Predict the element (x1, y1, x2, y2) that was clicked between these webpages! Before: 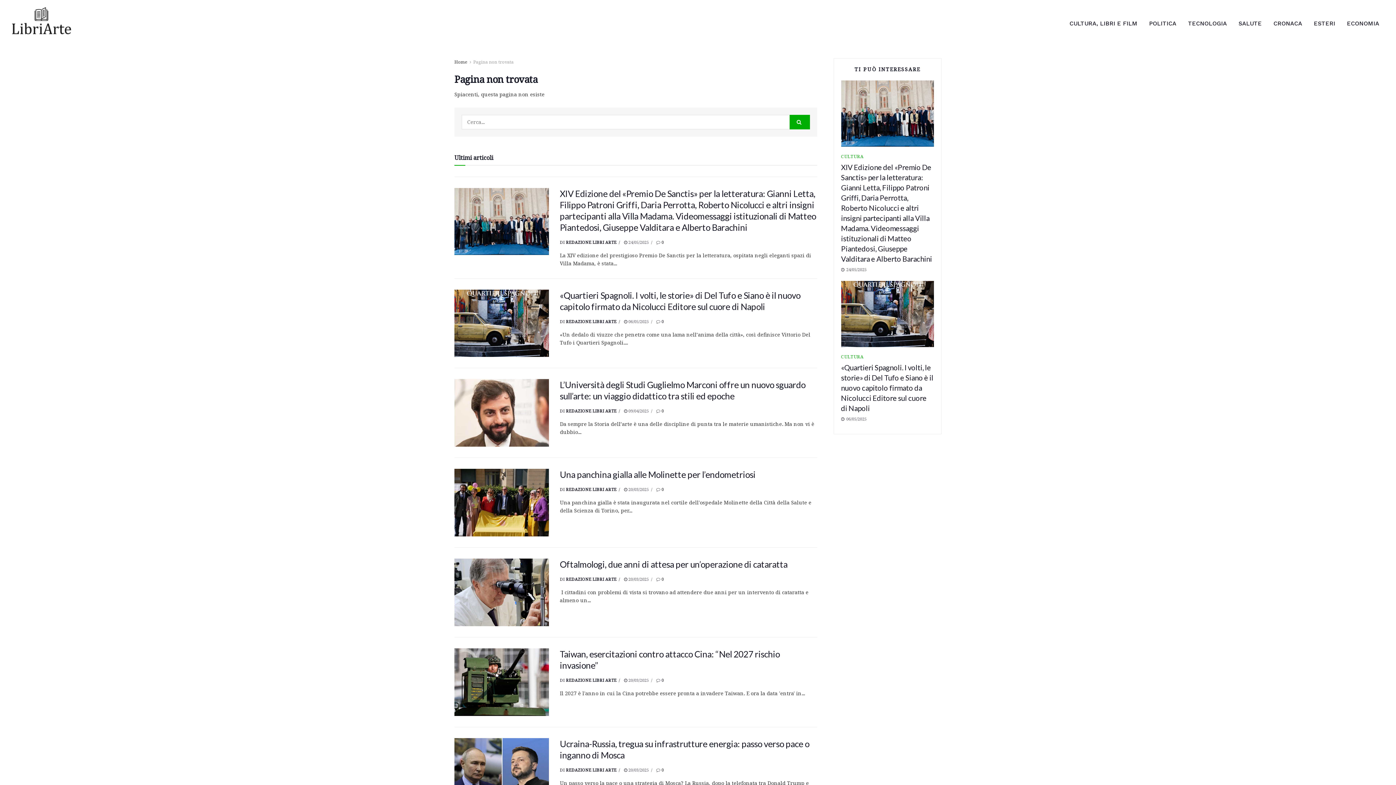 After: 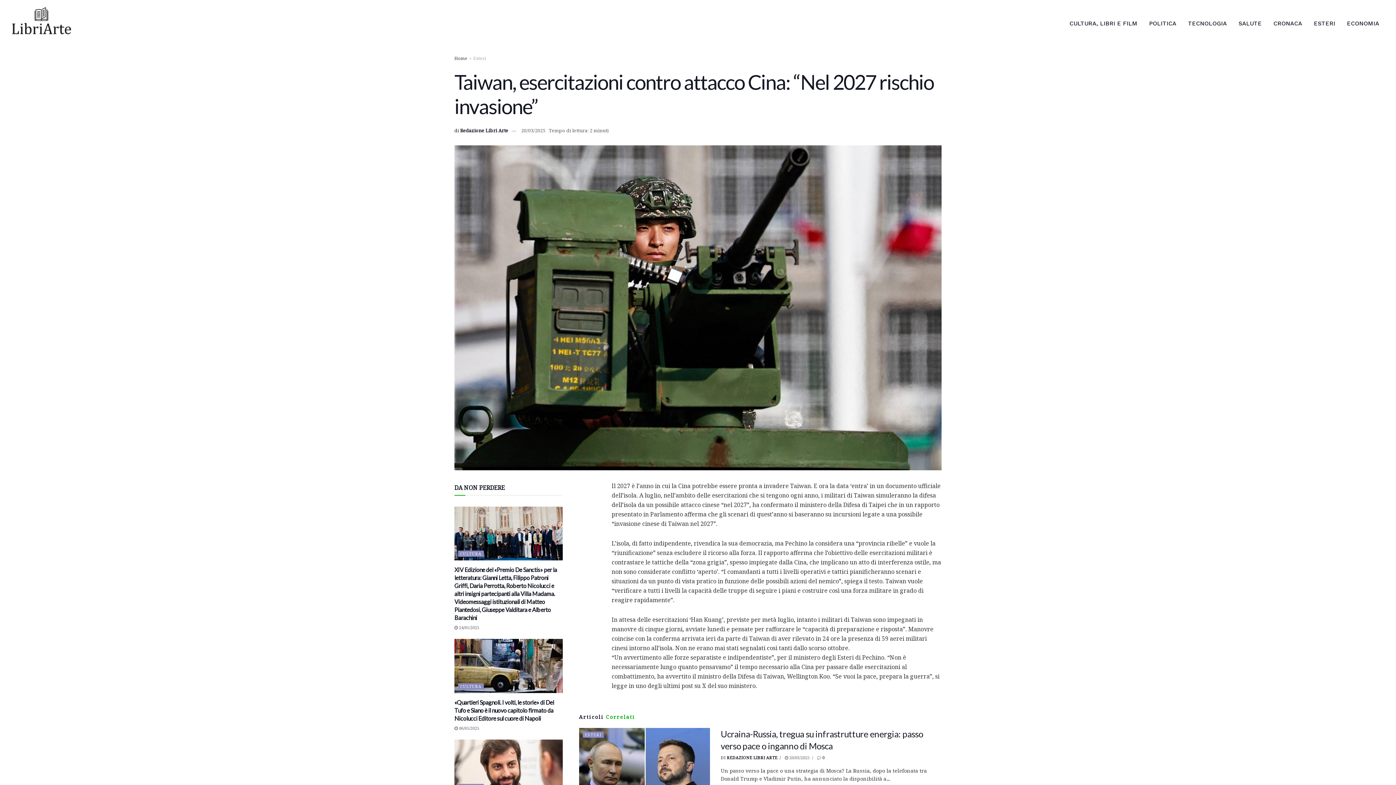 Action: bbox: (560, 648, 817, 671) label: Taiwan, esercitazioni contro attacco Cina: “Nel 2027 rischio invasione”